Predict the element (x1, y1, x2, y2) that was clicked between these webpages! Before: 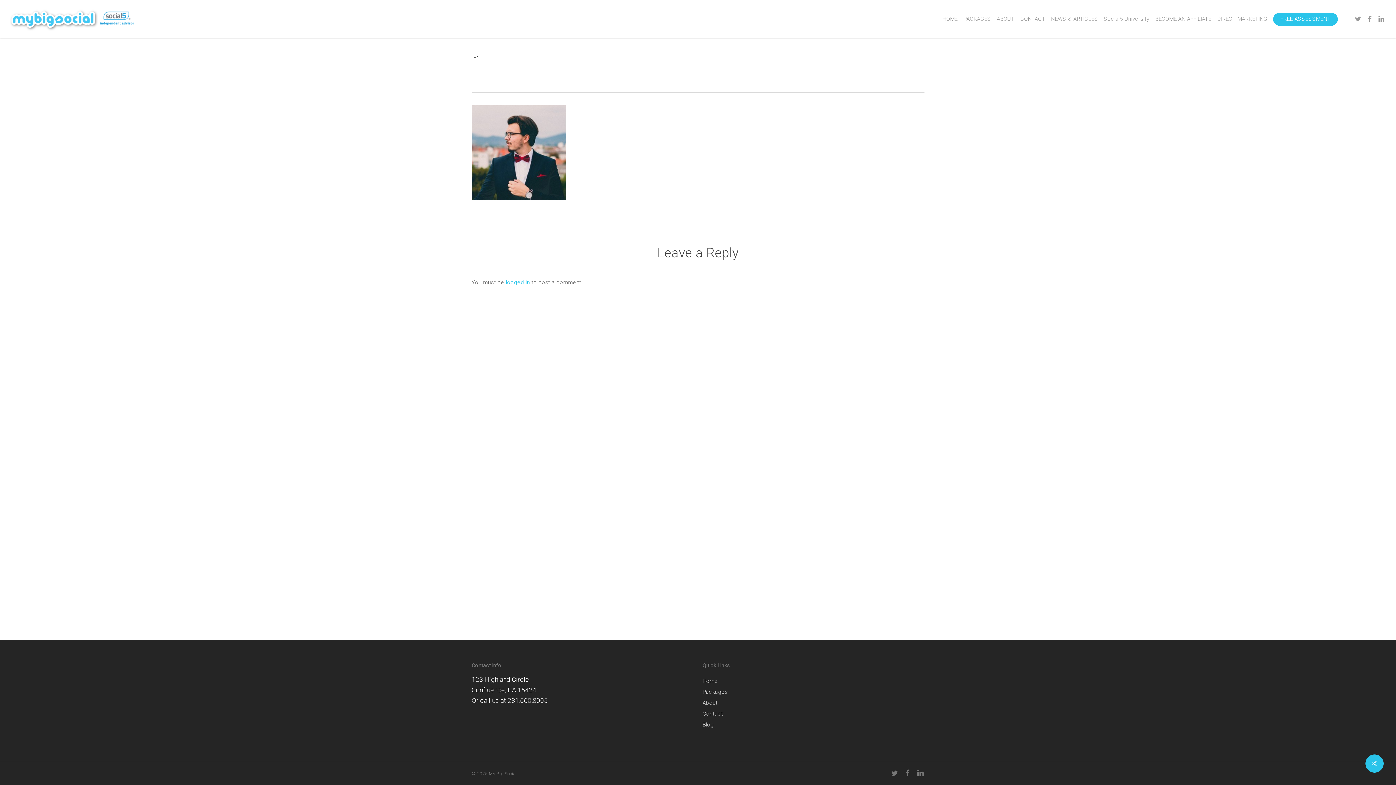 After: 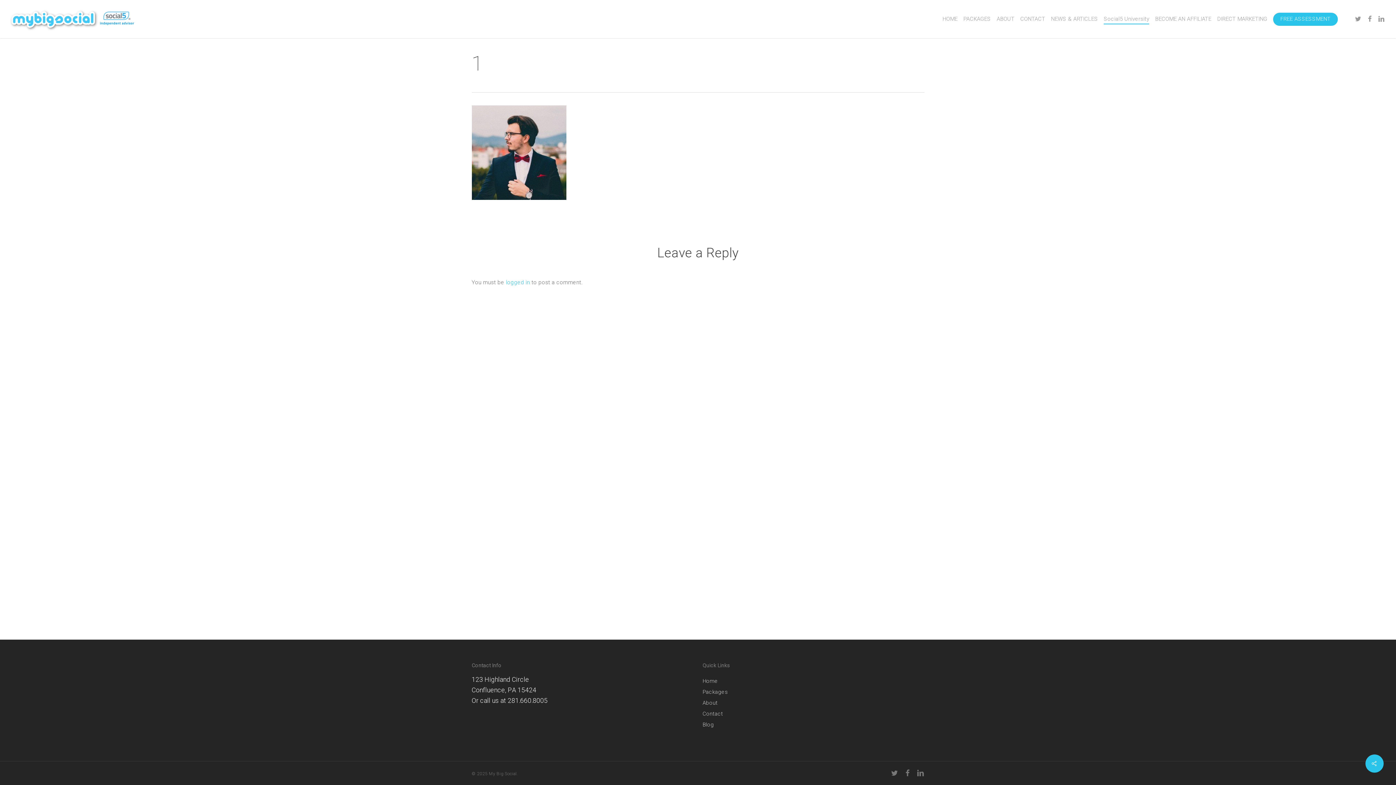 Action: label: Social5 University bbox: (1104, 16, 1149, 22)